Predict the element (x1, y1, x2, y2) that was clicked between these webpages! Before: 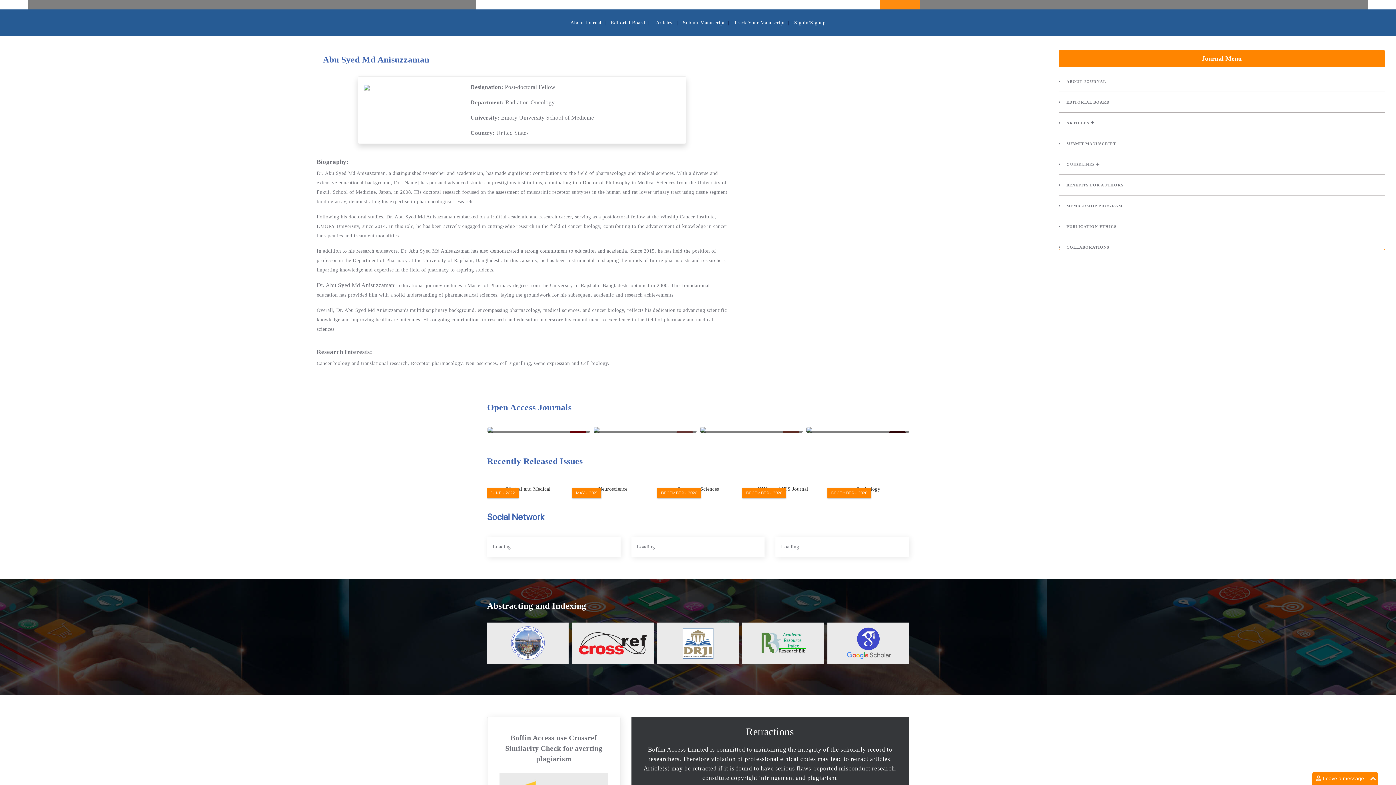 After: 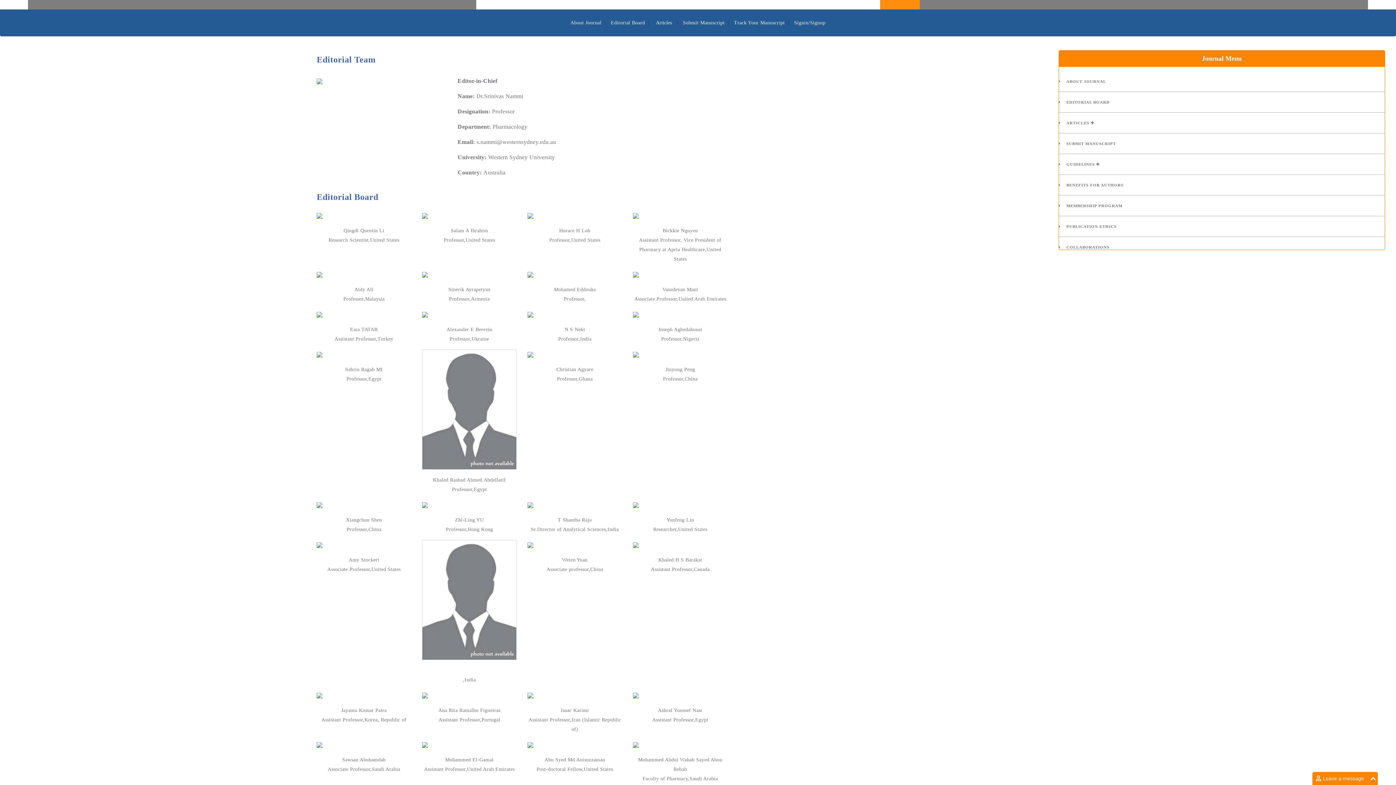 Action: label: Editorial Board bbox: (610, 20, 645, 25)